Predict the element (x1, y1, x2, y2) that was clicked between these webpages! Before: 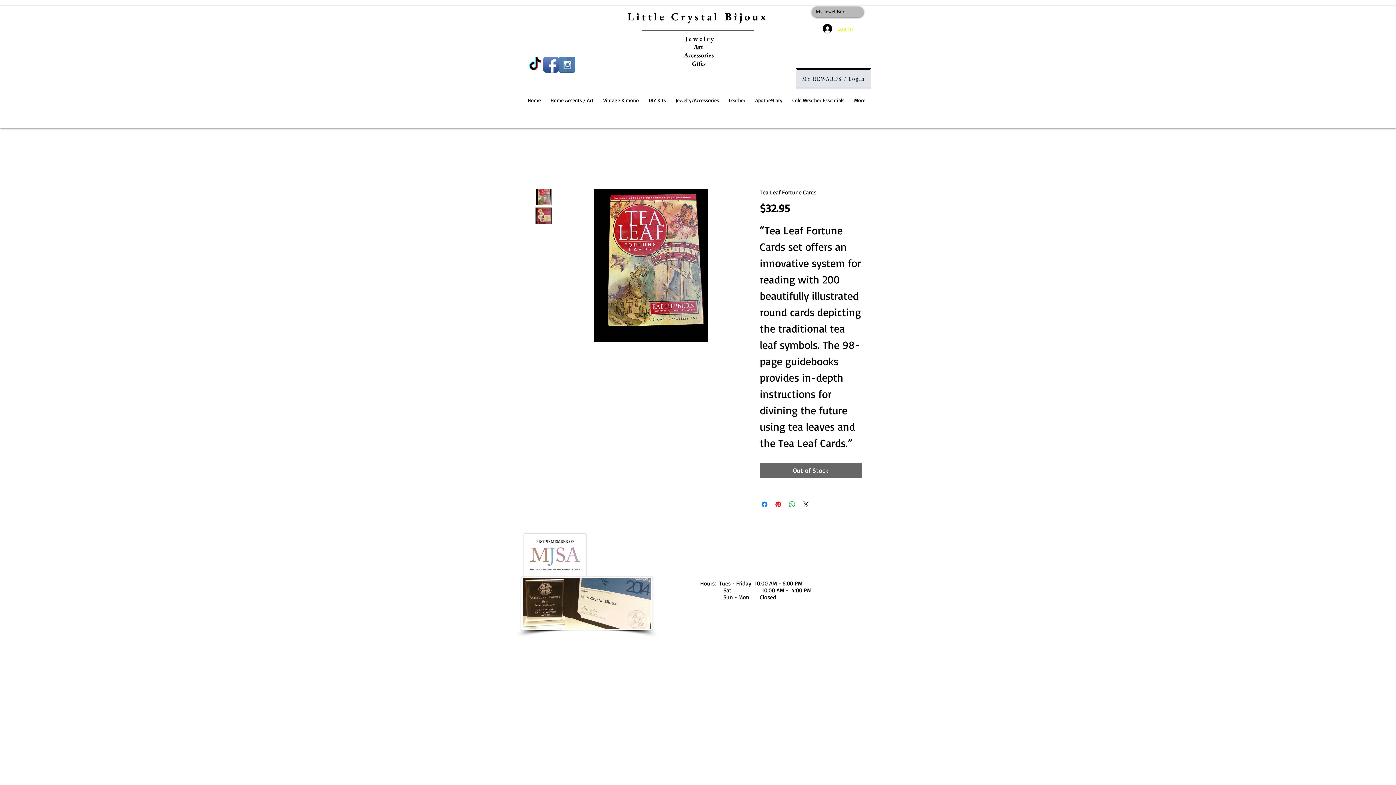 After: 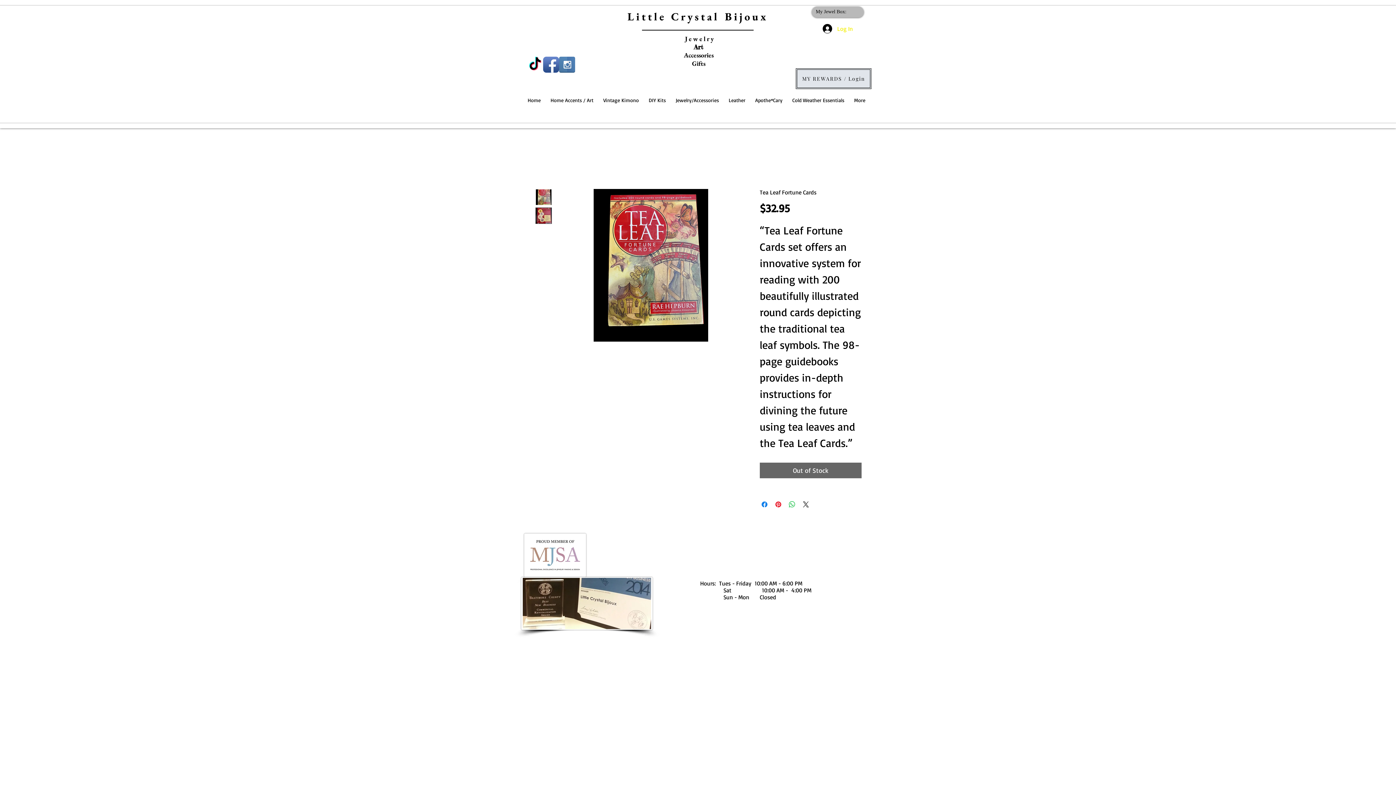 Action: bbox: (545, 89, 598, 104) label: Home Accents / Art